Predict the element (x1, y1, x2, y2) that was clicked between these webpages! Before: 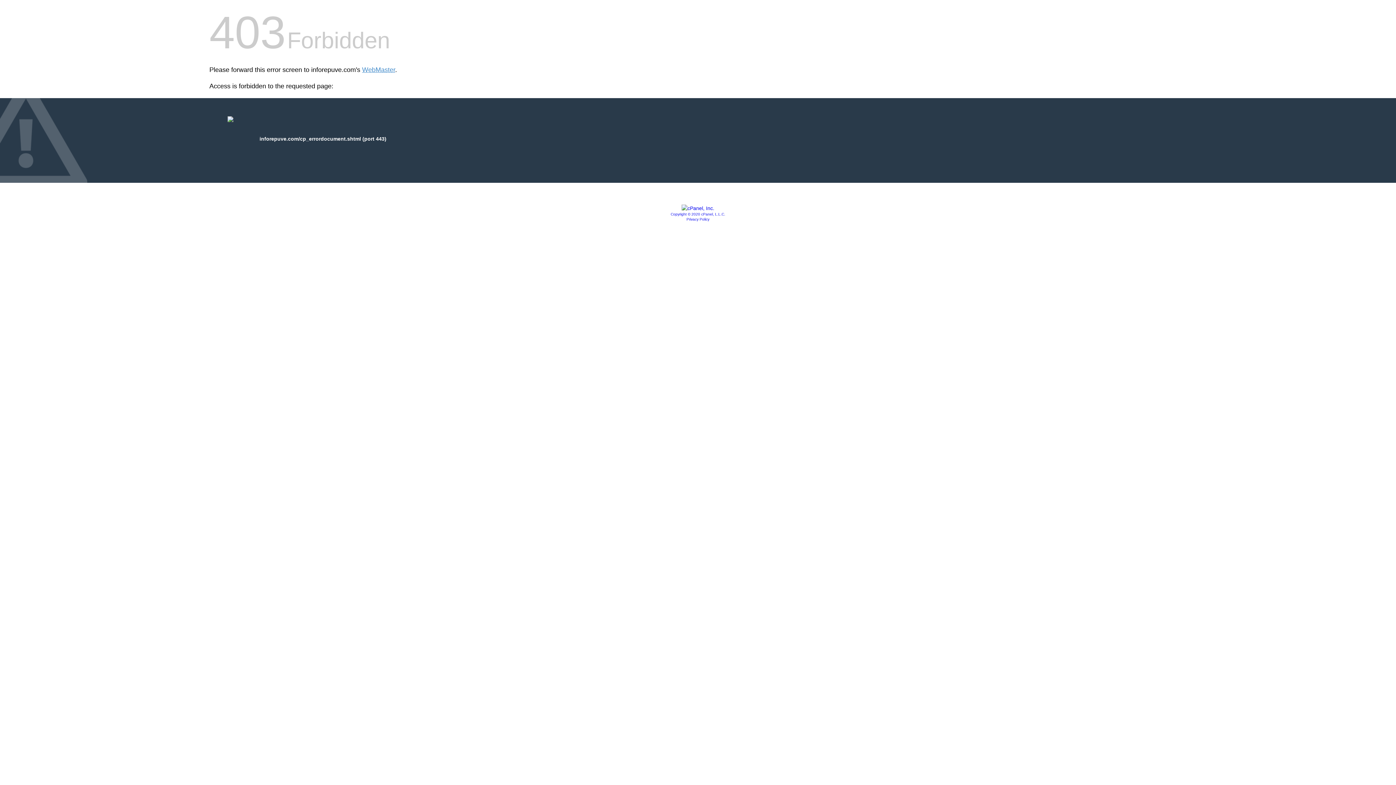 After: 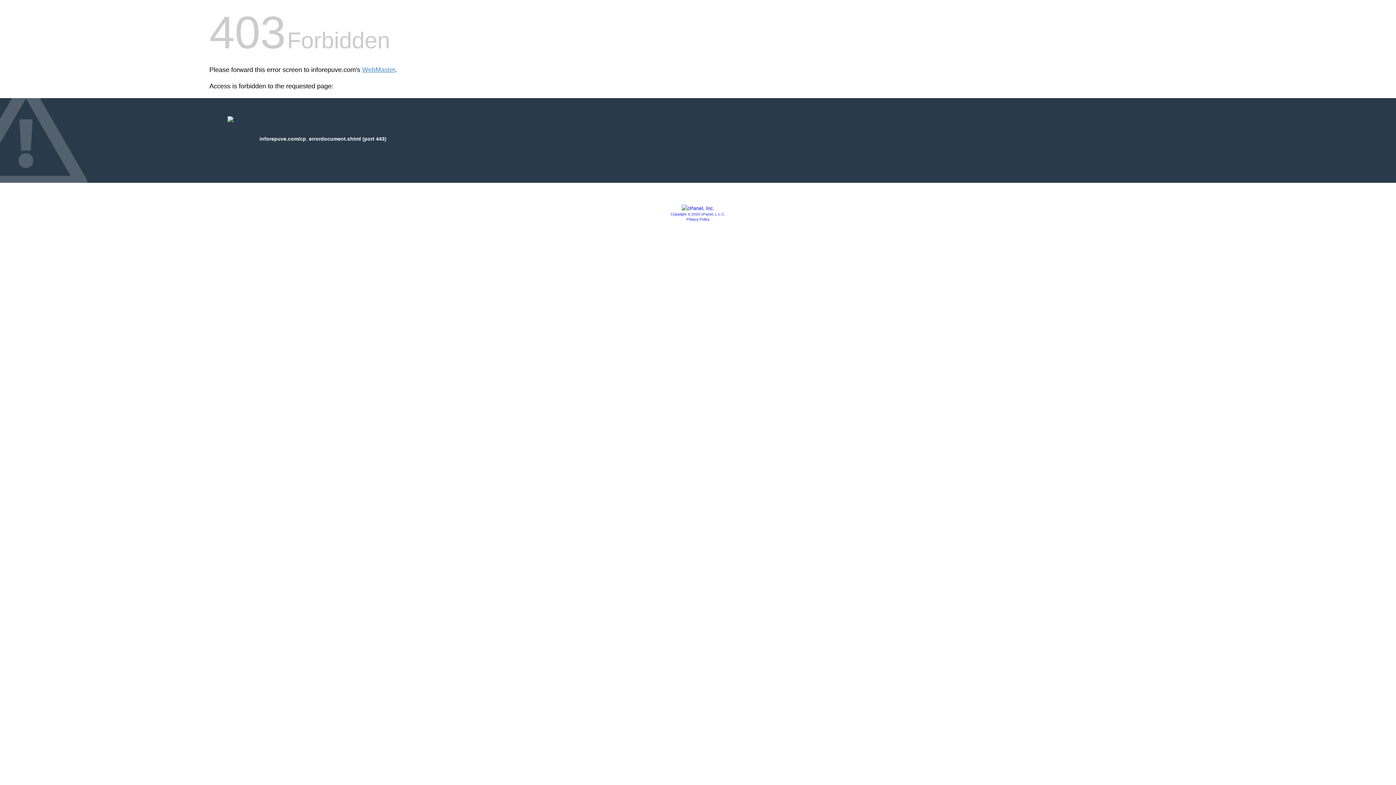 Action: bbox: (670, 212, 725, 216) label: Copyright © 2020 cPanel, L.L.C.